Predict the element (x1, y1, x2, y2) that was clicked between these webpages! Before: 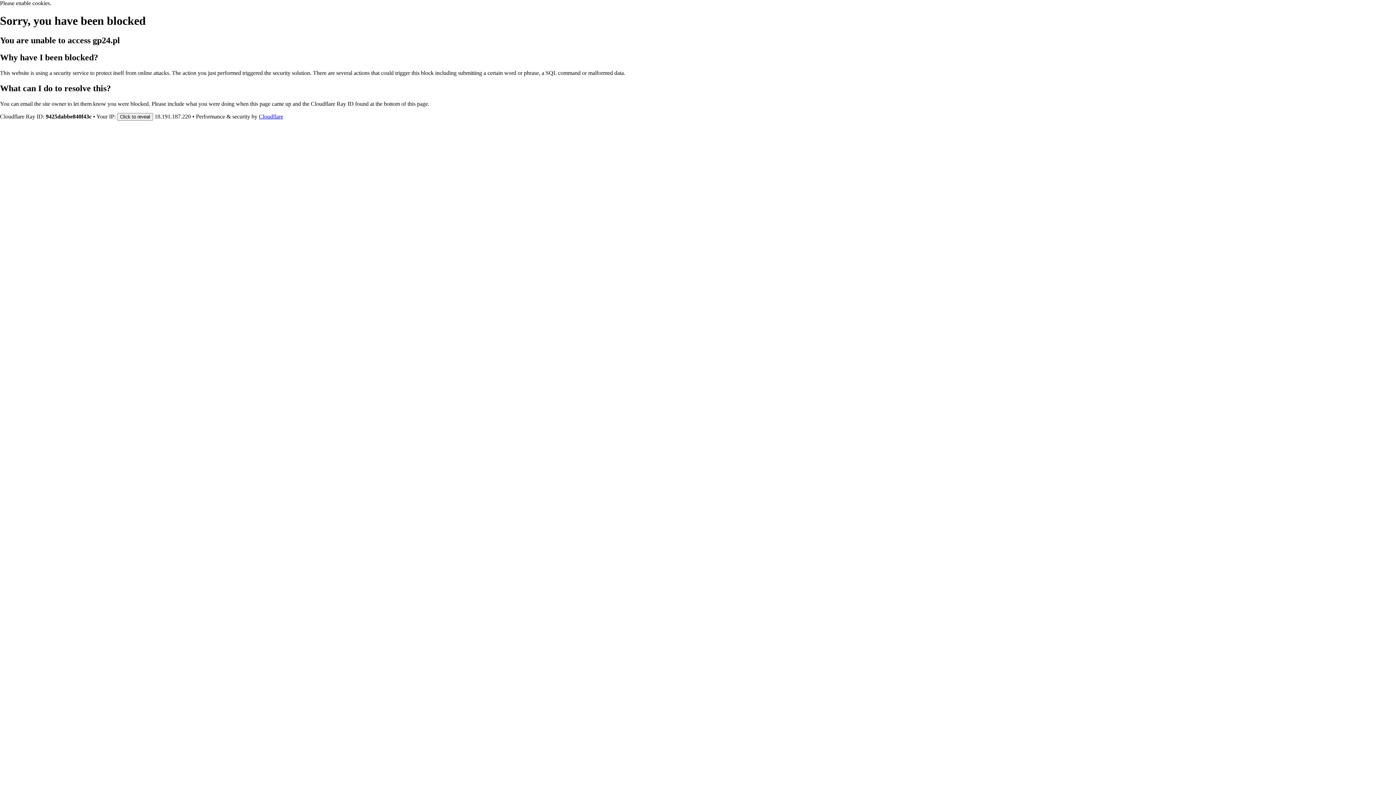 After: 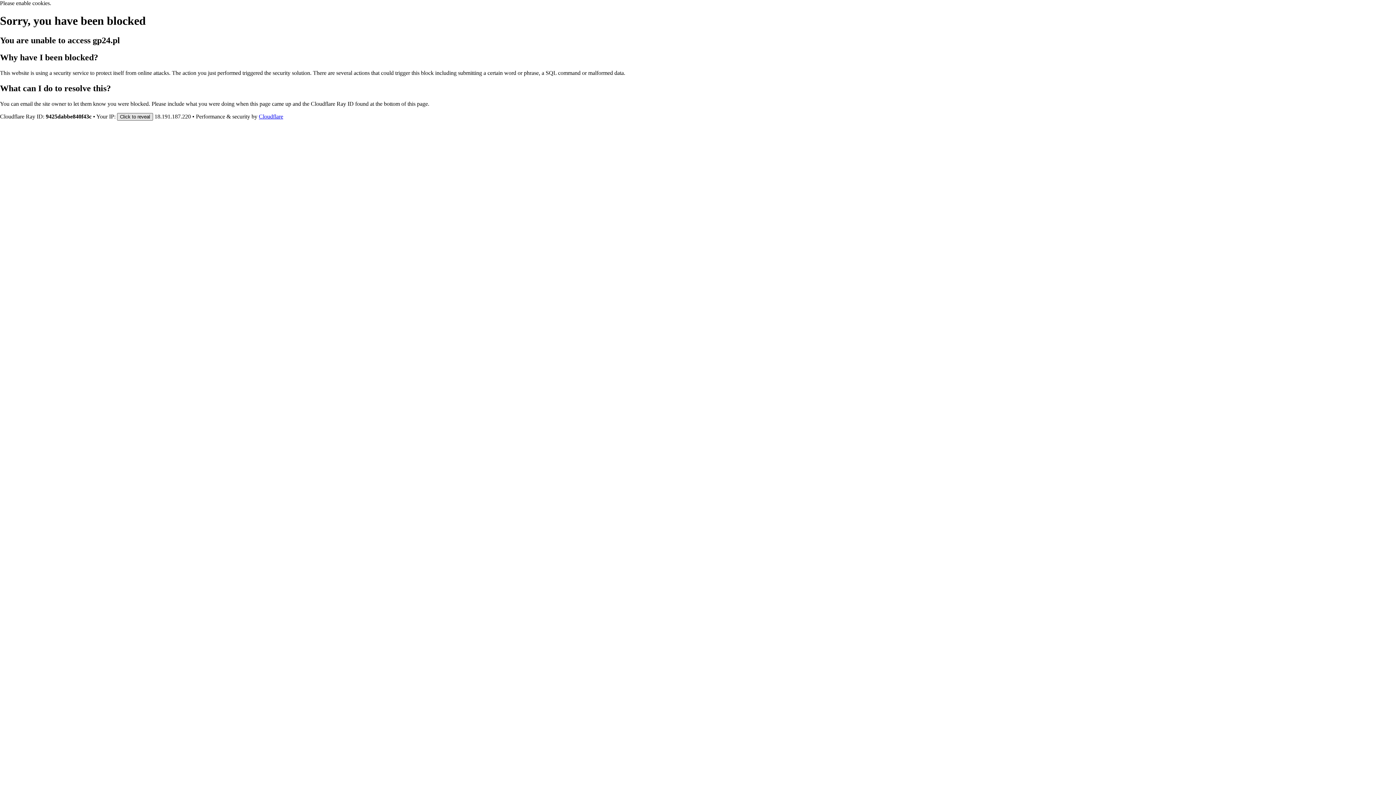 Action: bbox: (117, 112, 153, 120) label: Click to reveal